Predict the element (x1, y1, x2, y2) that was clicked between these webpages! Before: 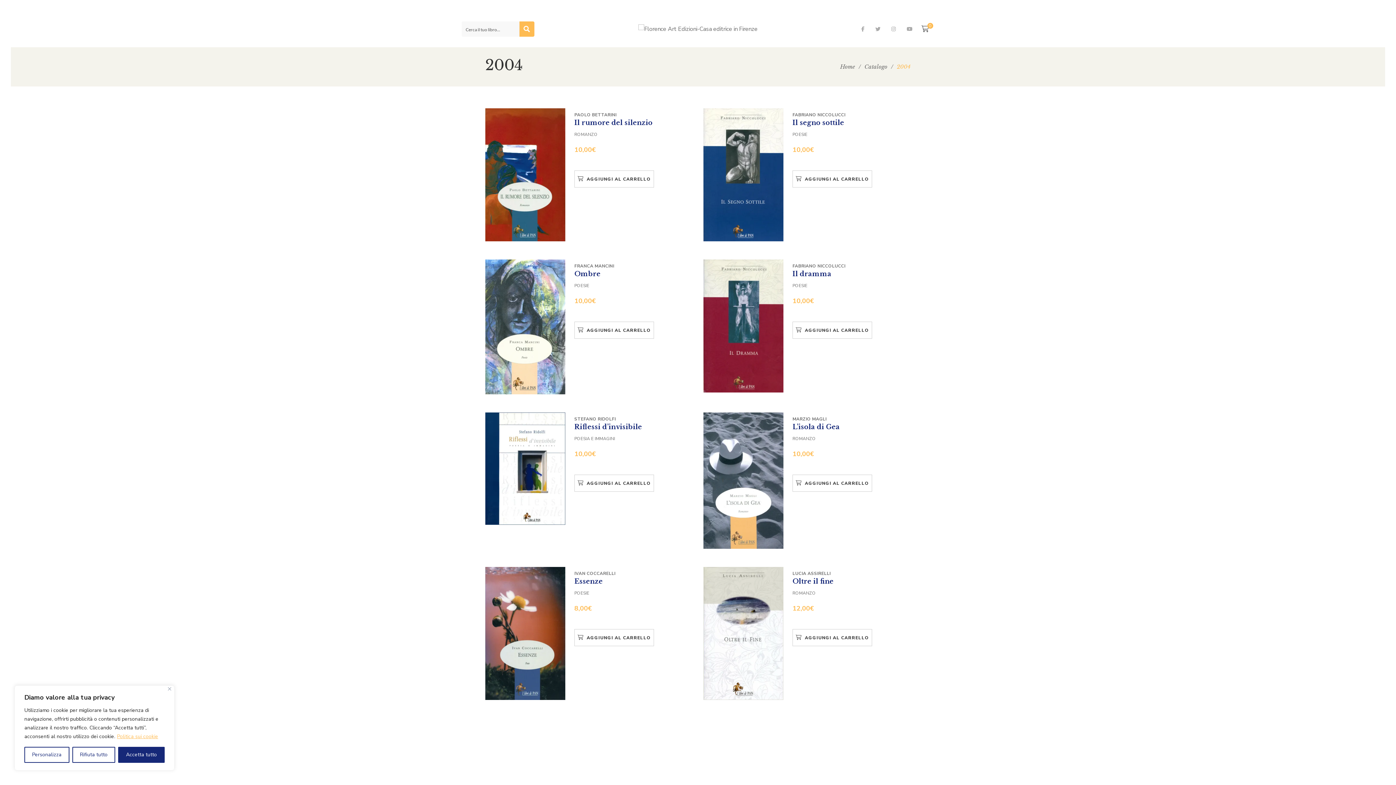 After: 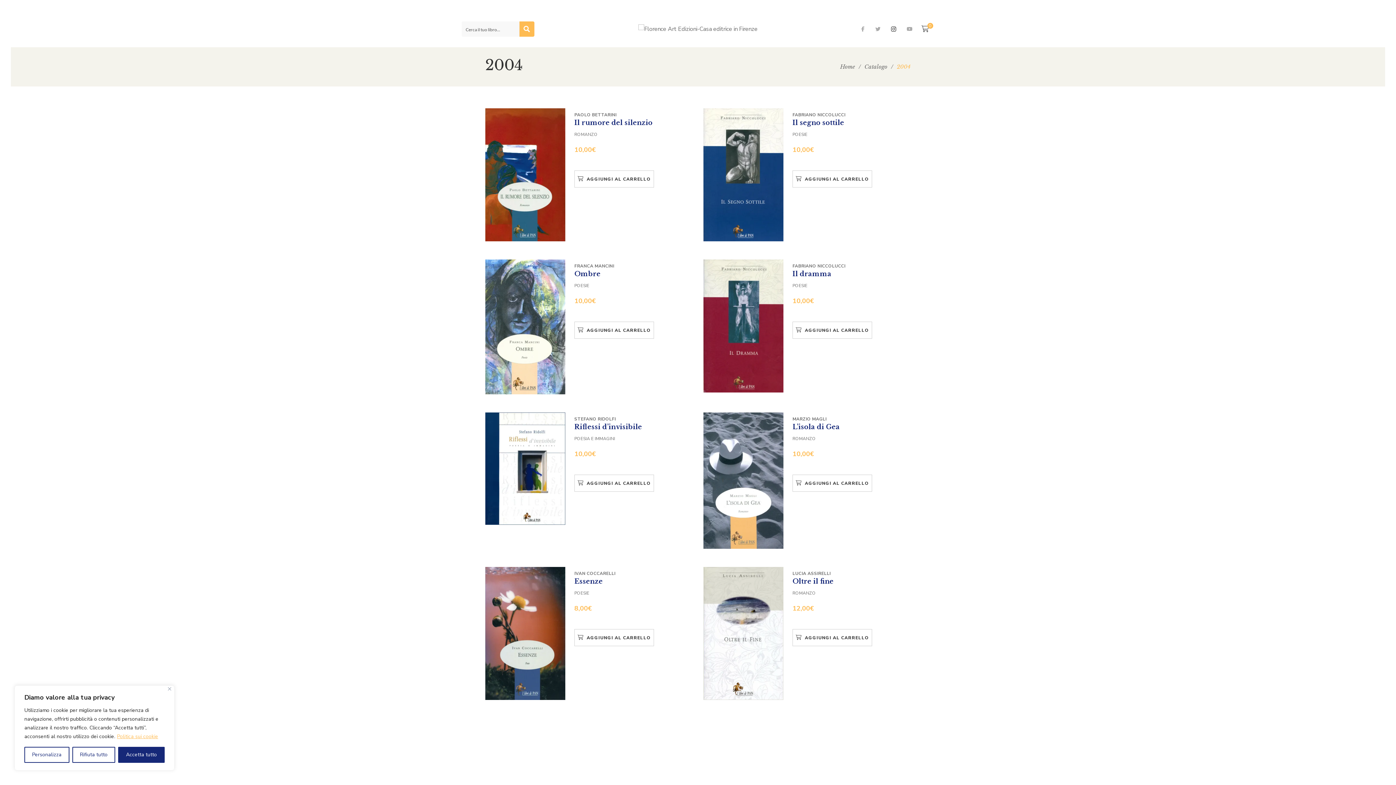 Action: bbox: (891, 26, 896, 31) label: Instagram